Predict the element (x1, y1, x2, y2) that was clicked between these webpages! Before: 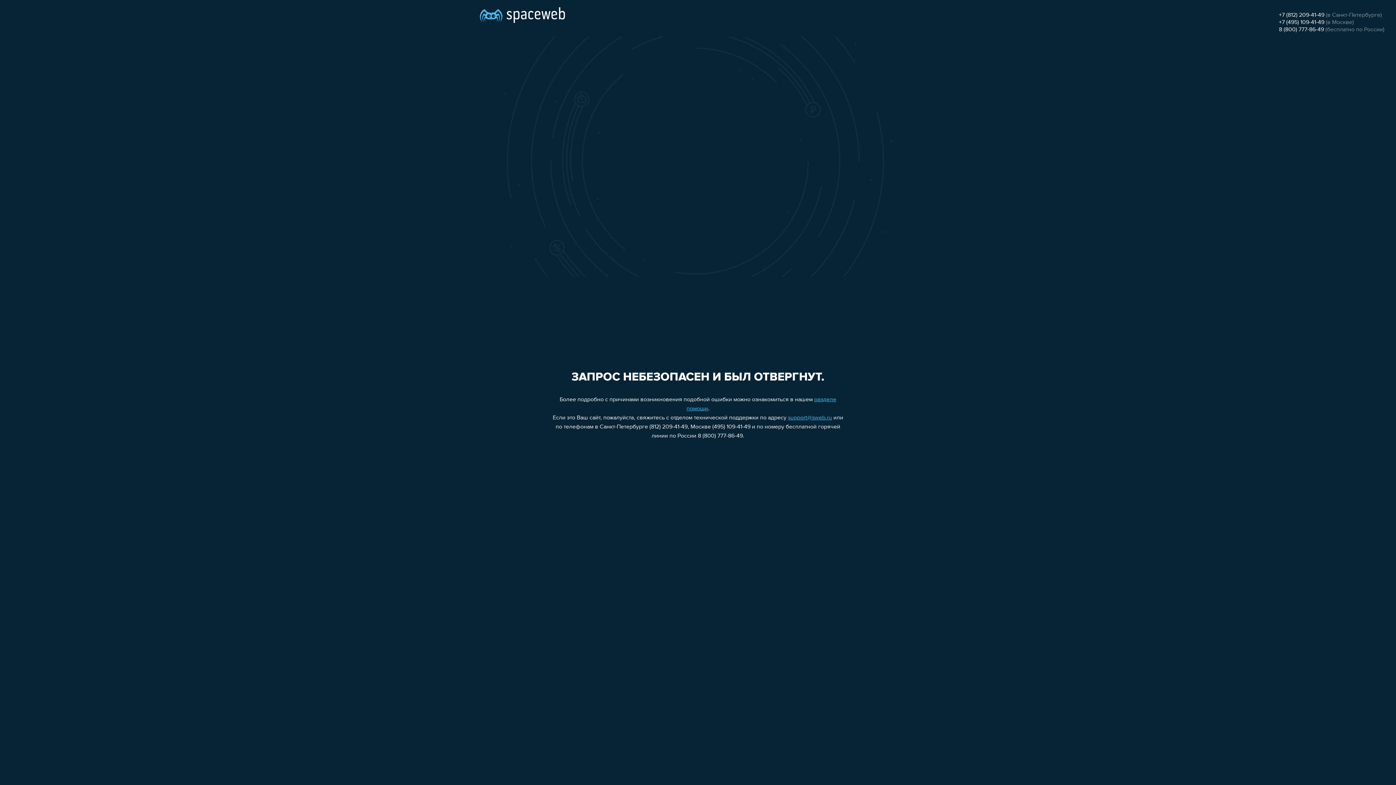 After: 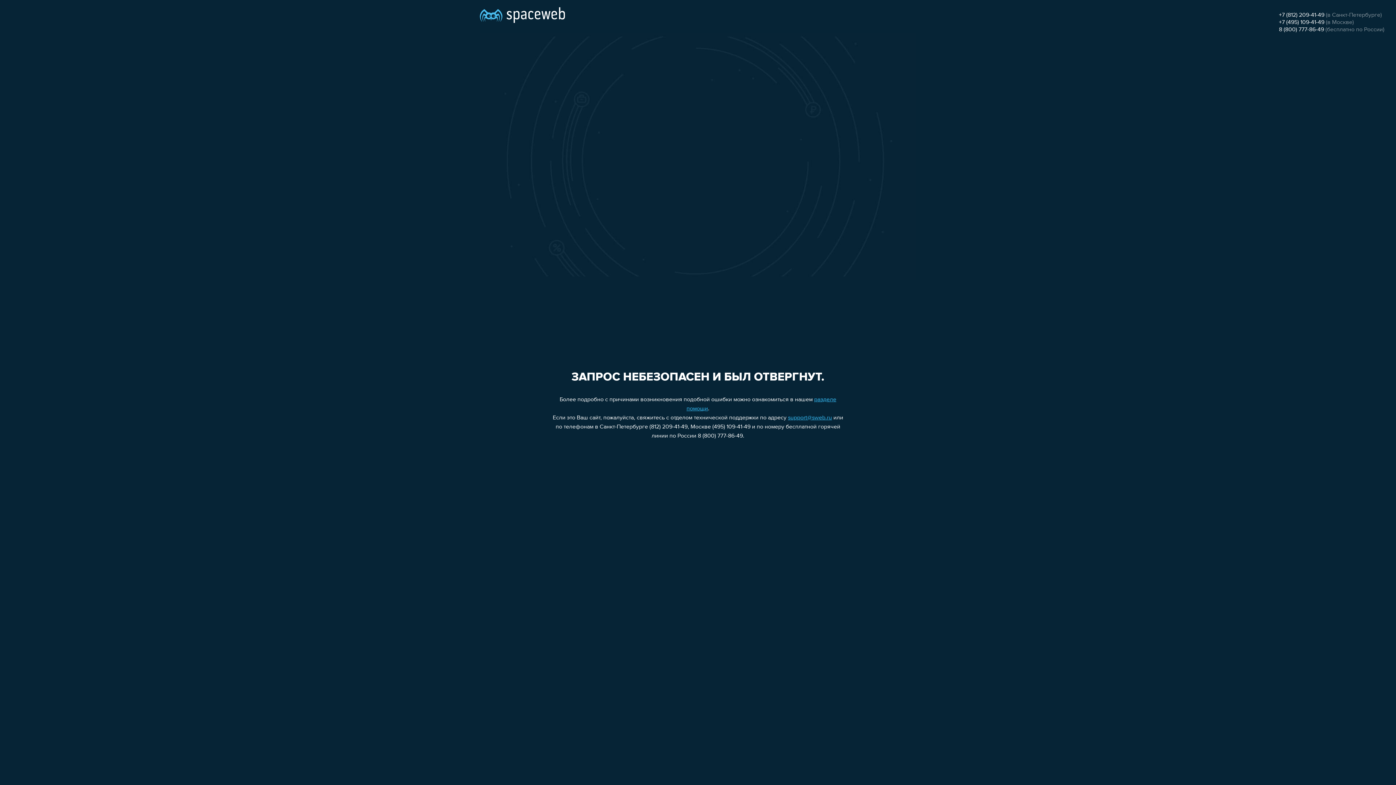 Action: bbox: (1279, 19, 1324, 25) label: +7 (495) 109-41-49